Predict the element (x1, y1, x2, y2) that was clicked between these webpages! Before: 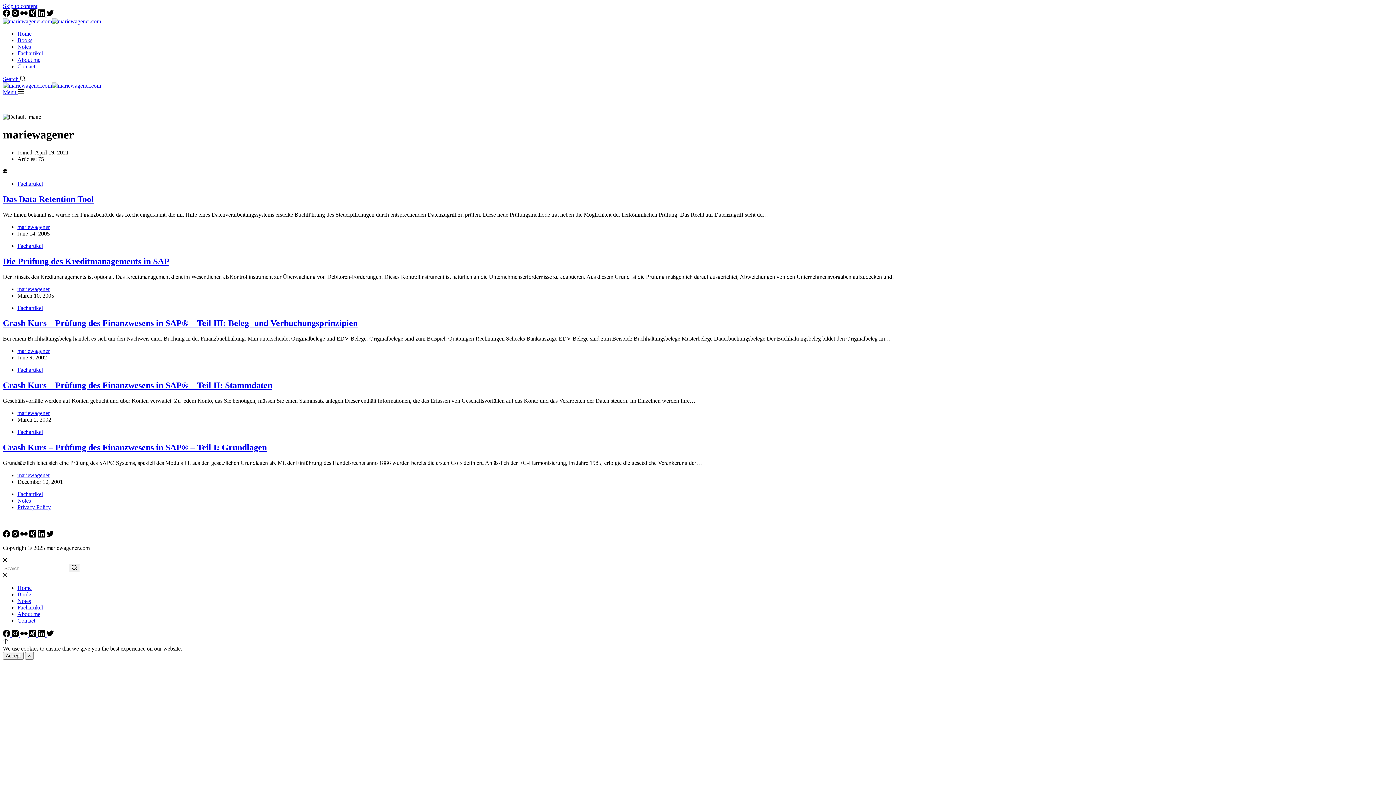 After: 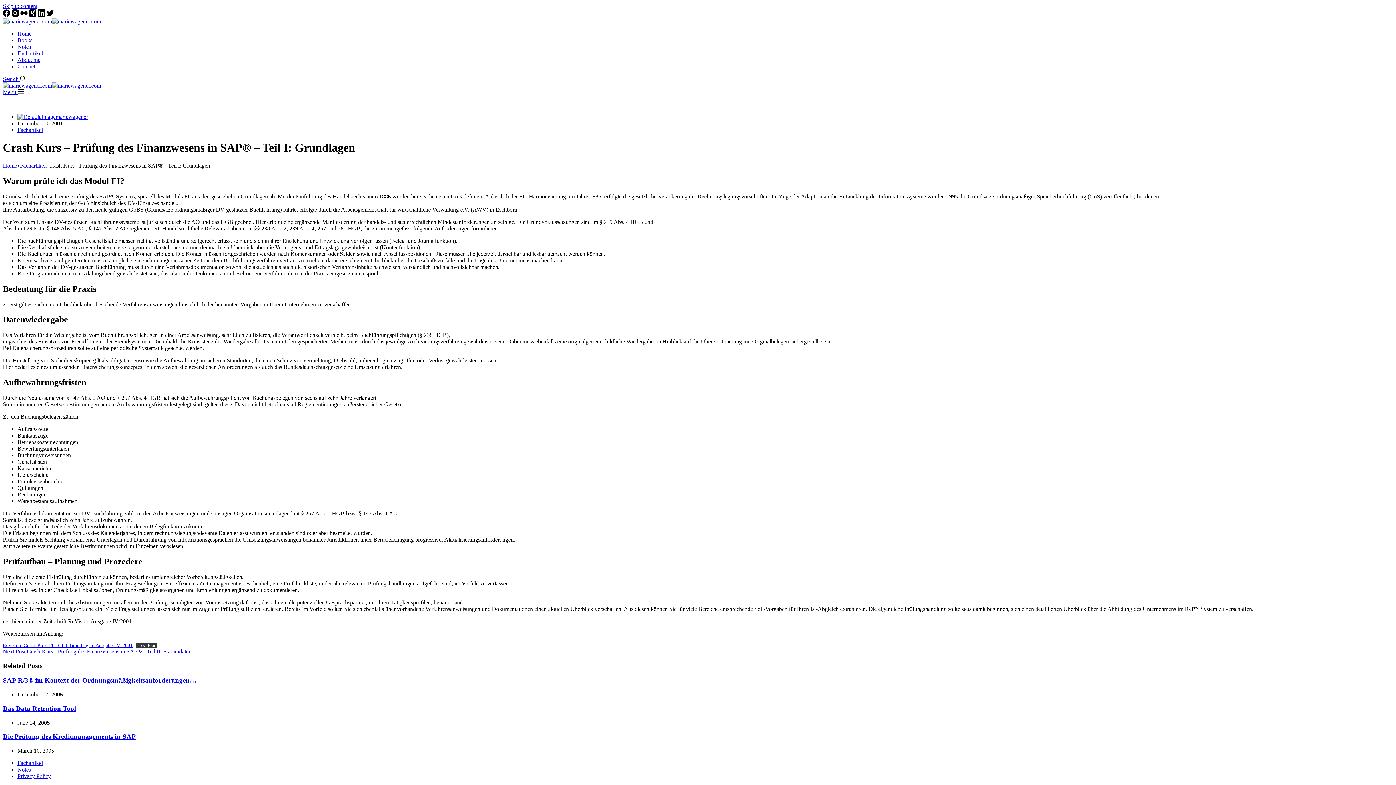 Action: bbox: (2, 442, 266, 452) label: Crash Kurs – Prüfung des Finanzwesens in SAP® – Teil I: Grundlagen